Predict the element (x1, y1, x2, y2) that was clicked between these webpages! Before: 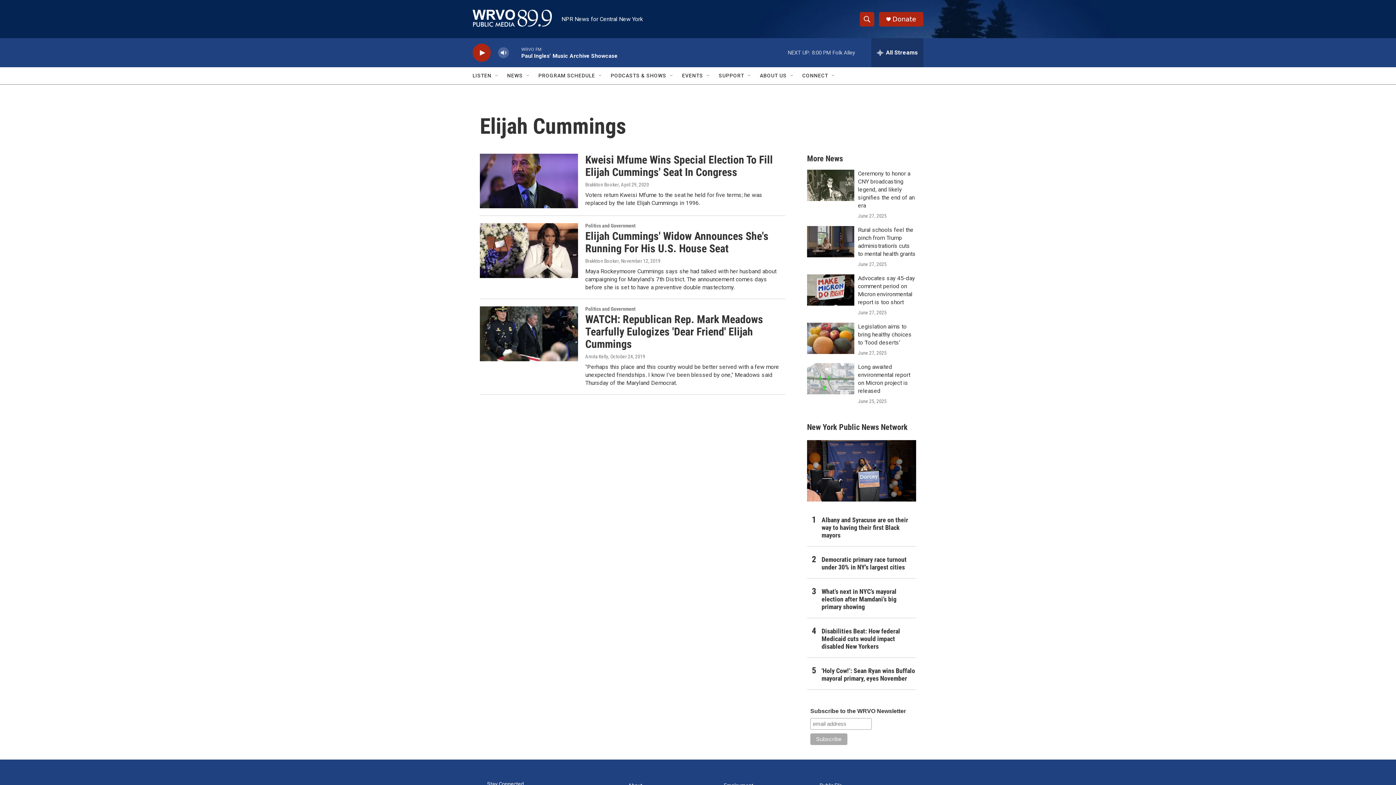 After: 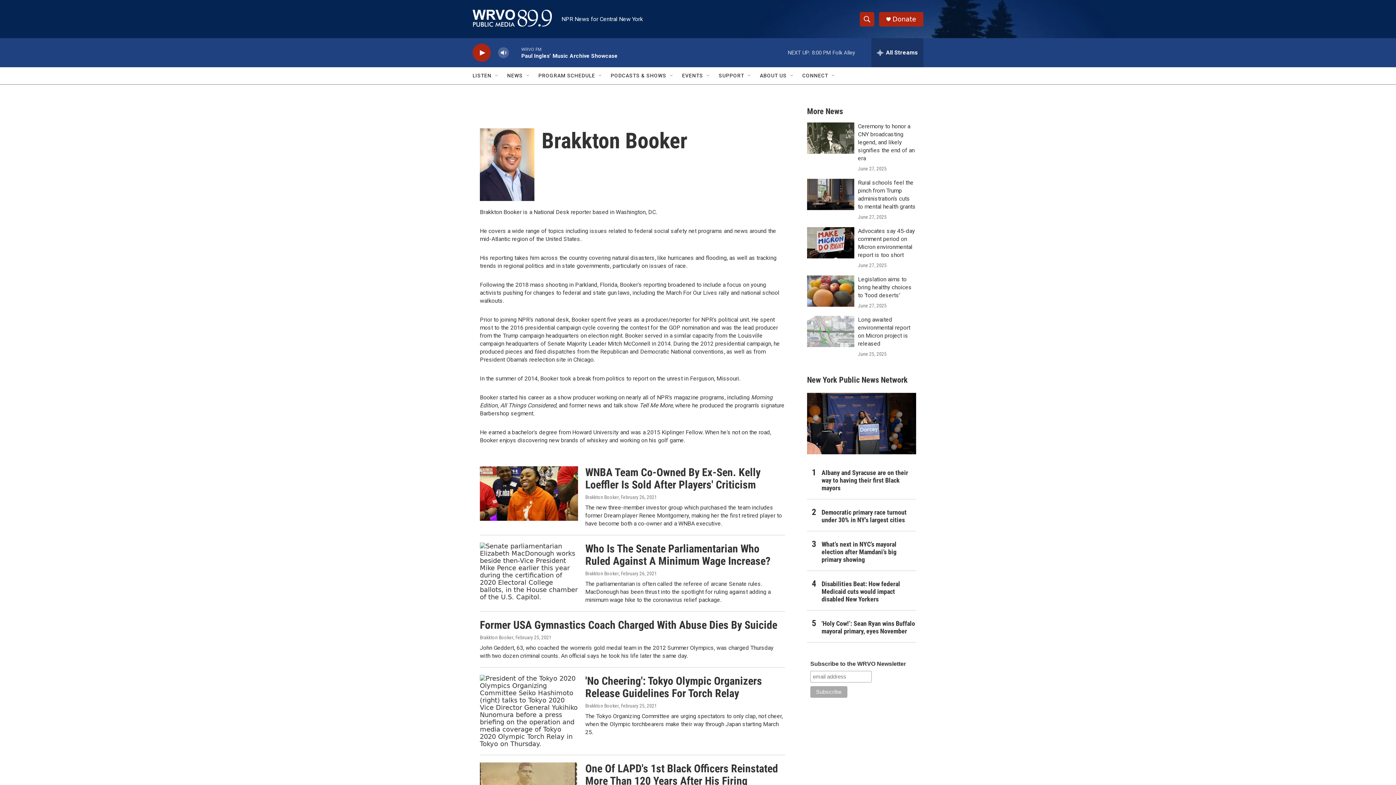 Action: bbox: (585, 181, 618, 187) label: Brakkton Booker